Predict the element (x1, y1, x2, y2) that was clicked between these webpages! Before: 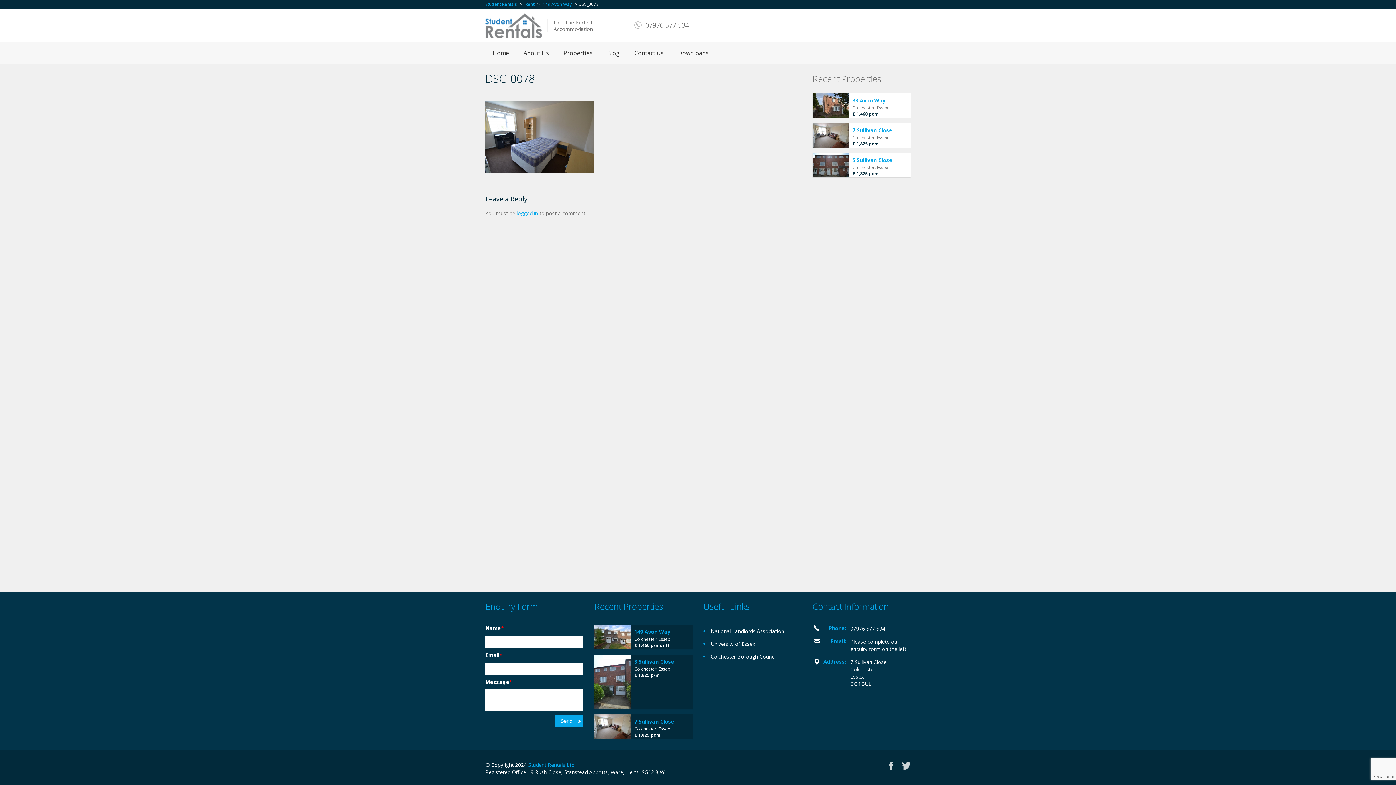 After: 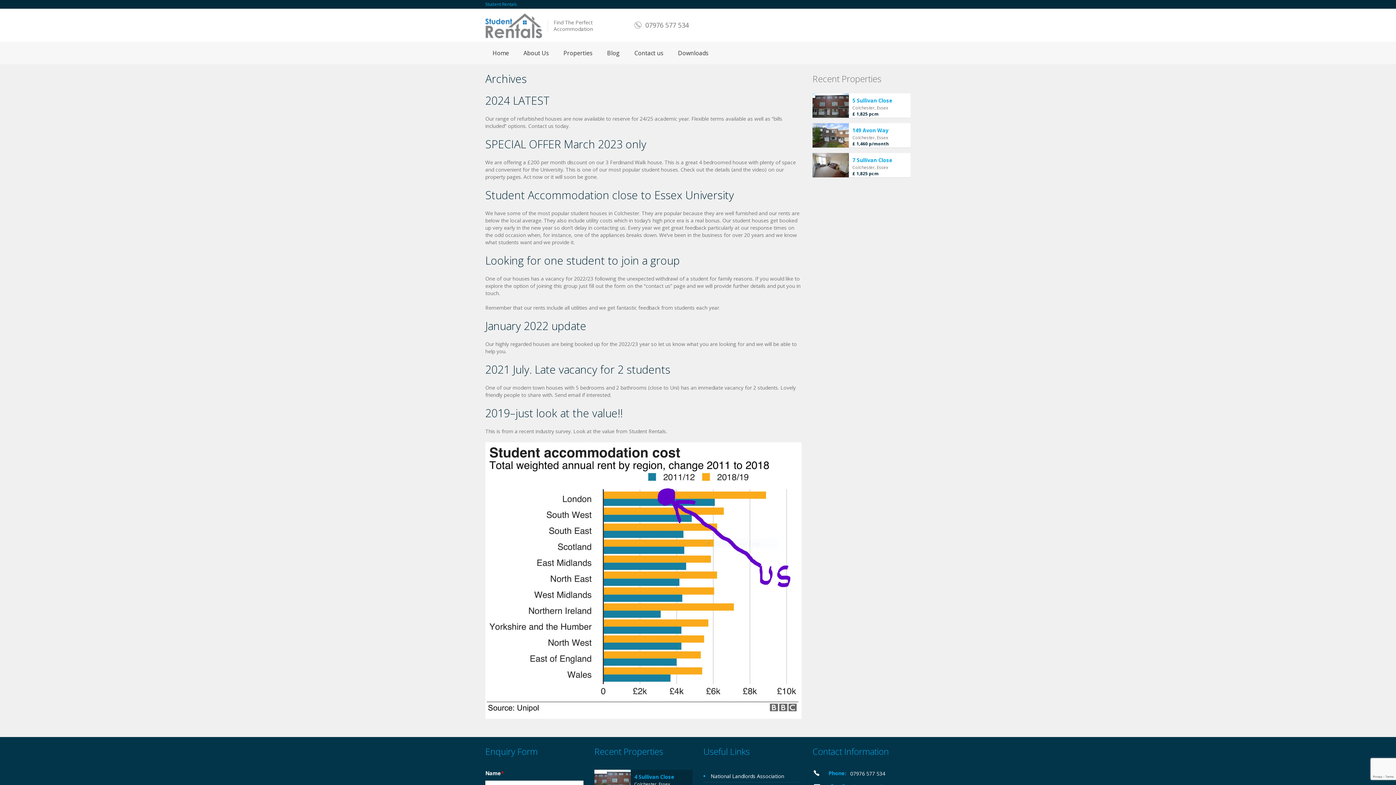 Action: label: Blog bbox: (600, 41, 627, 64)